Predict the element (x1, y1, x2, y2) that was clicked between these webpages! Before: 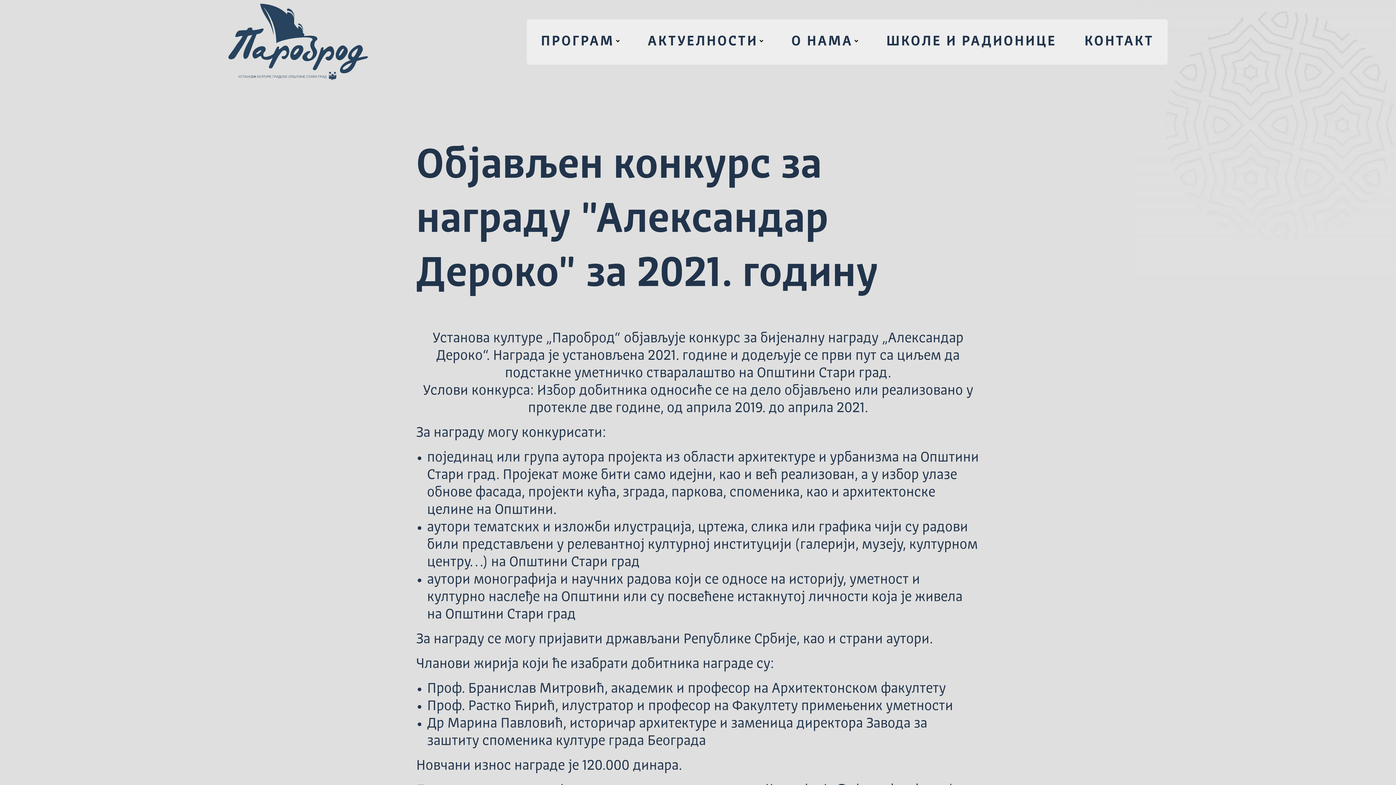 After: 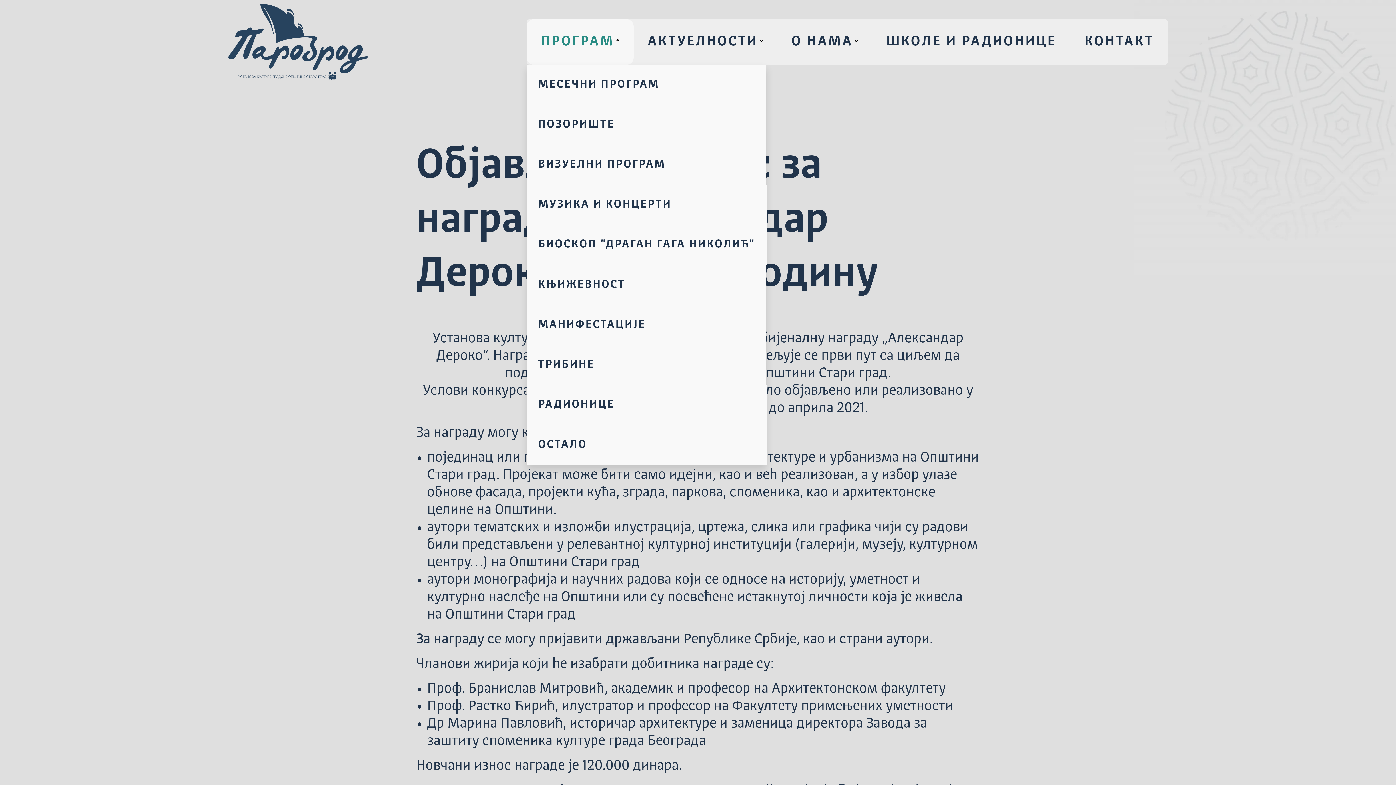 Action: bbox: (527, 19, 633, 64) label: ПРОГРАМ